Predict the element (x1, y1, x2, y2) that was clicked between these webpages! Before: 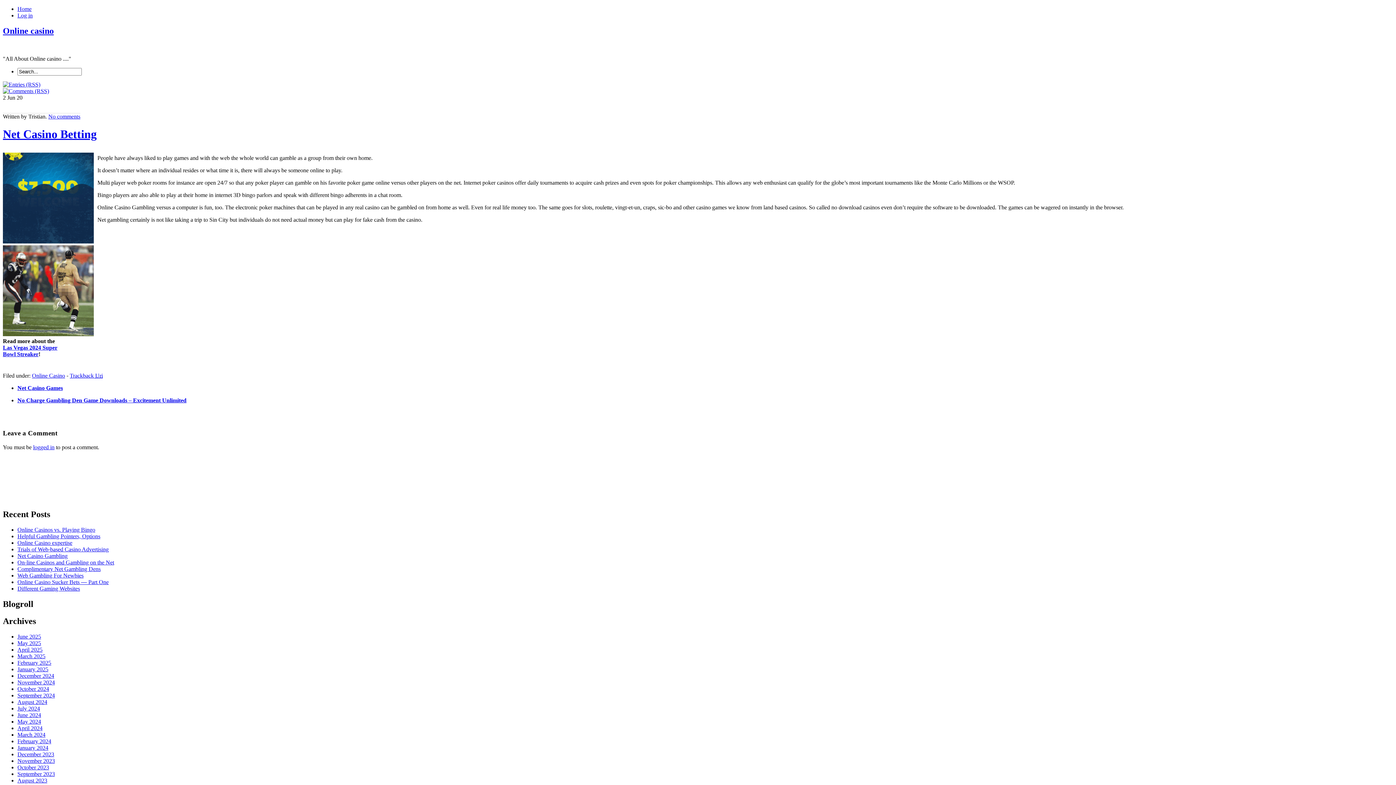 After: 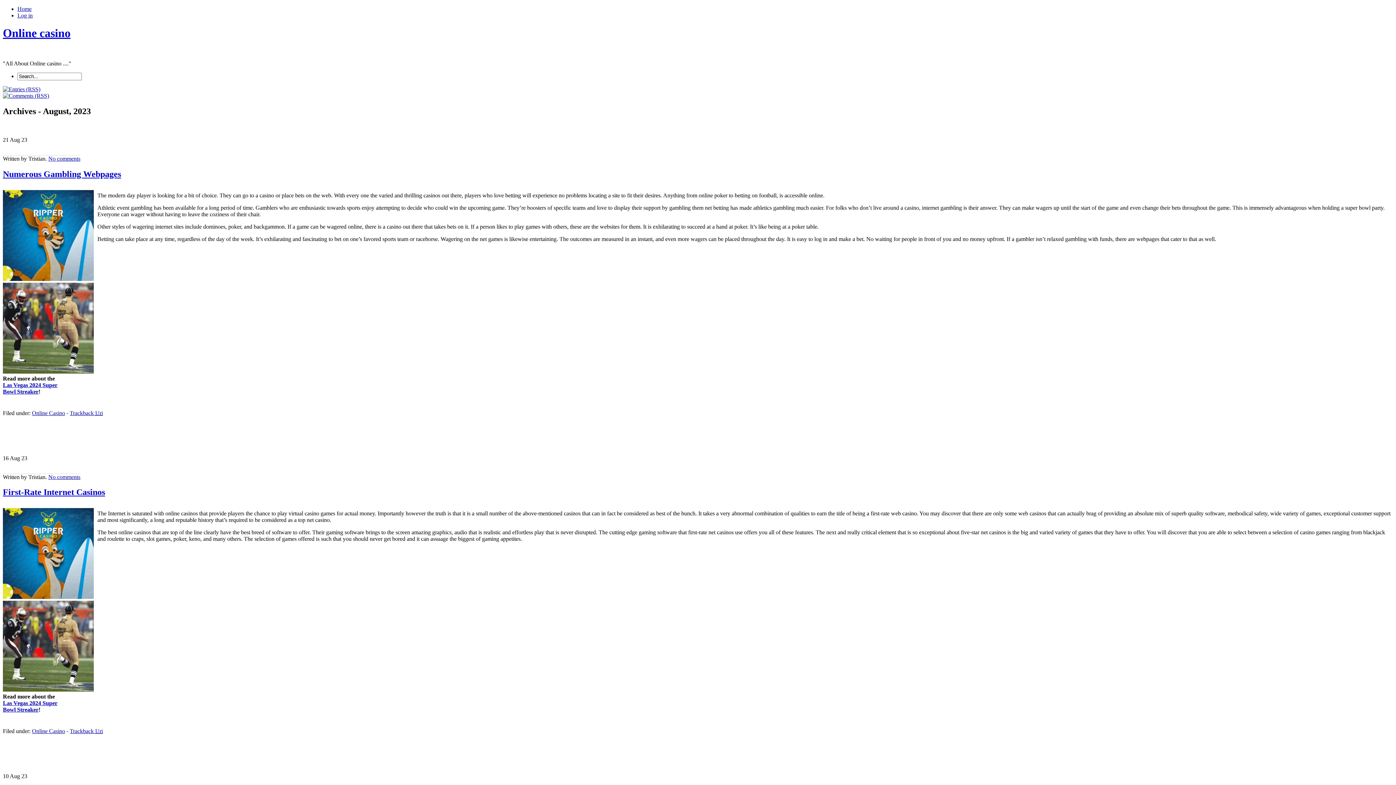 Action: label: August 2023 bbox: (17, 777, 47, 783)